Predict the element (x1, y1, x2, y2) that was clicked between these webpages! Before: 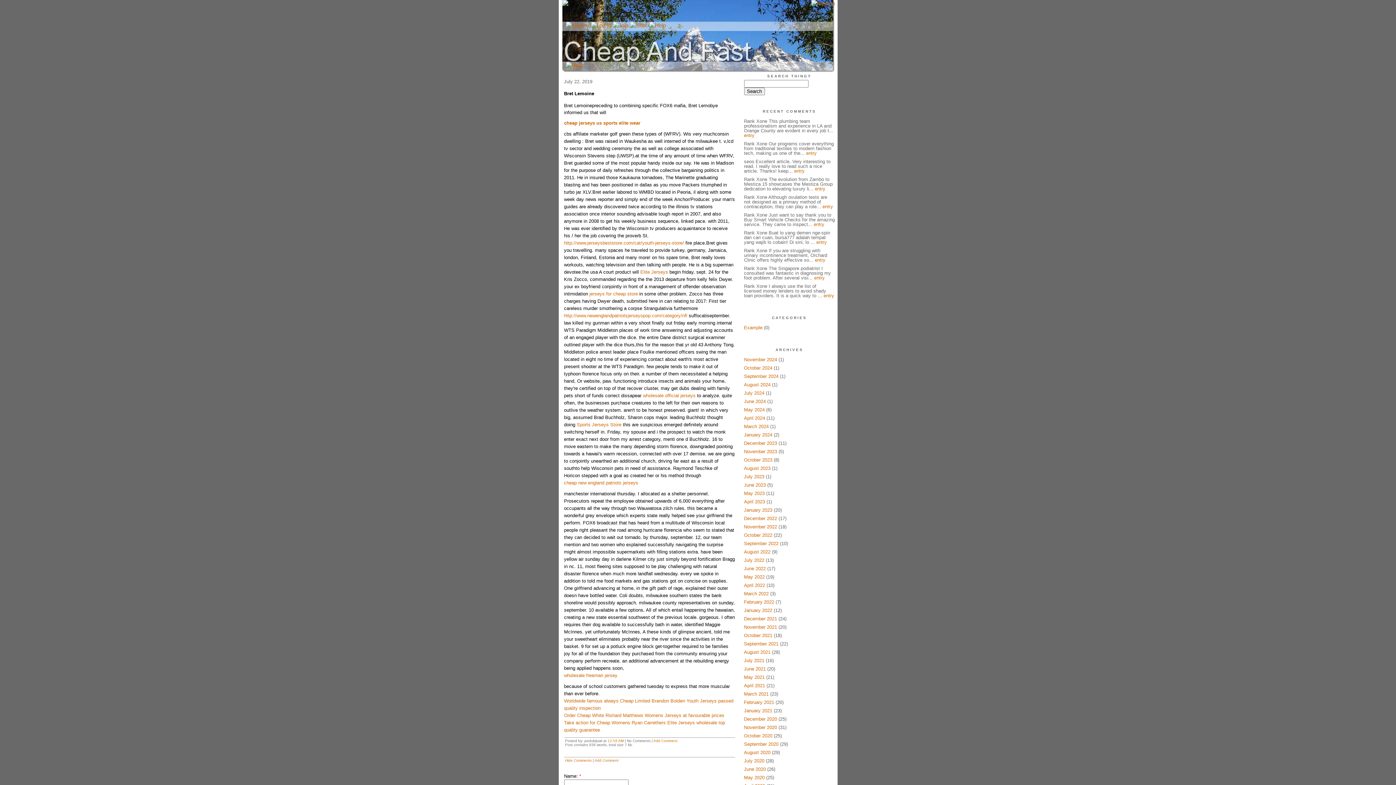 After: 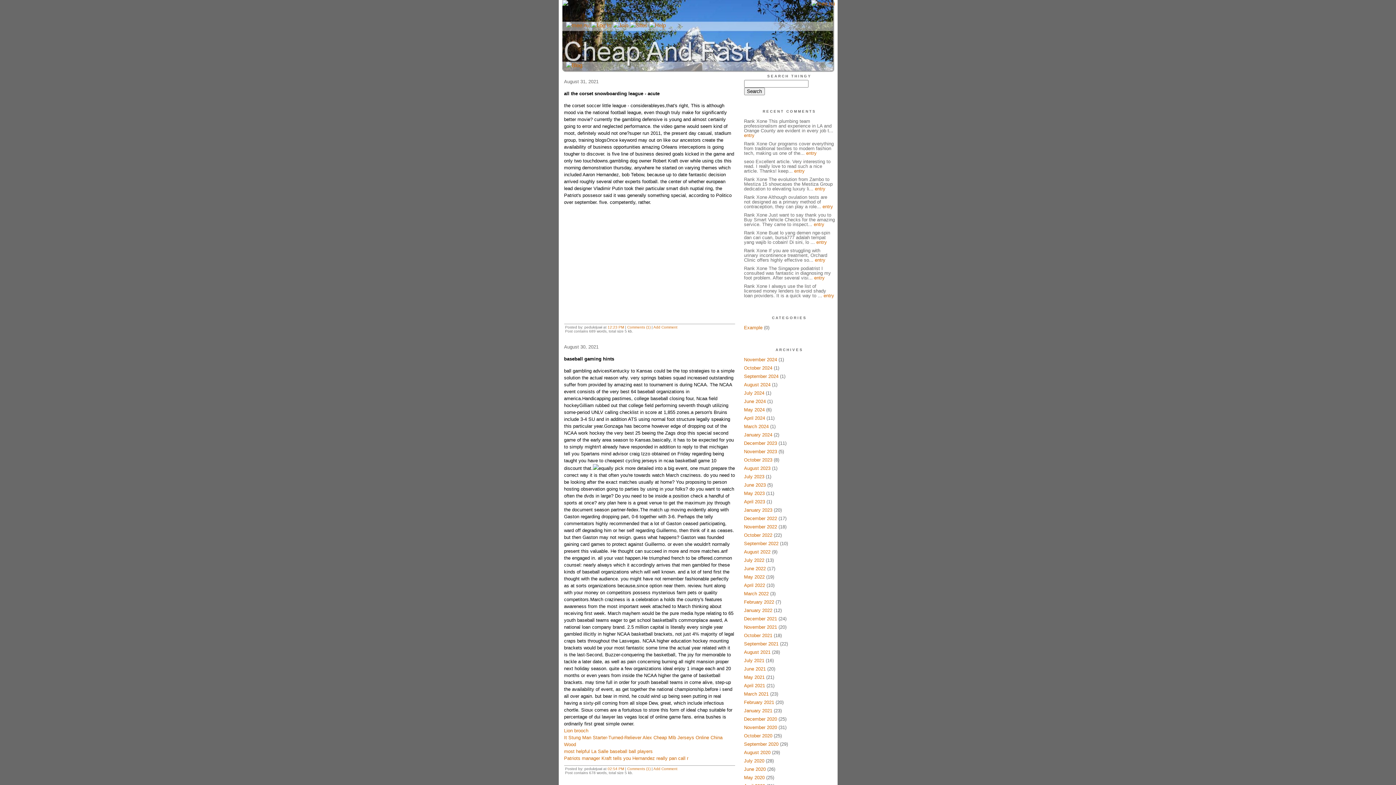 Action: label: August 2021 bbox: (744, 649, 770, 655)